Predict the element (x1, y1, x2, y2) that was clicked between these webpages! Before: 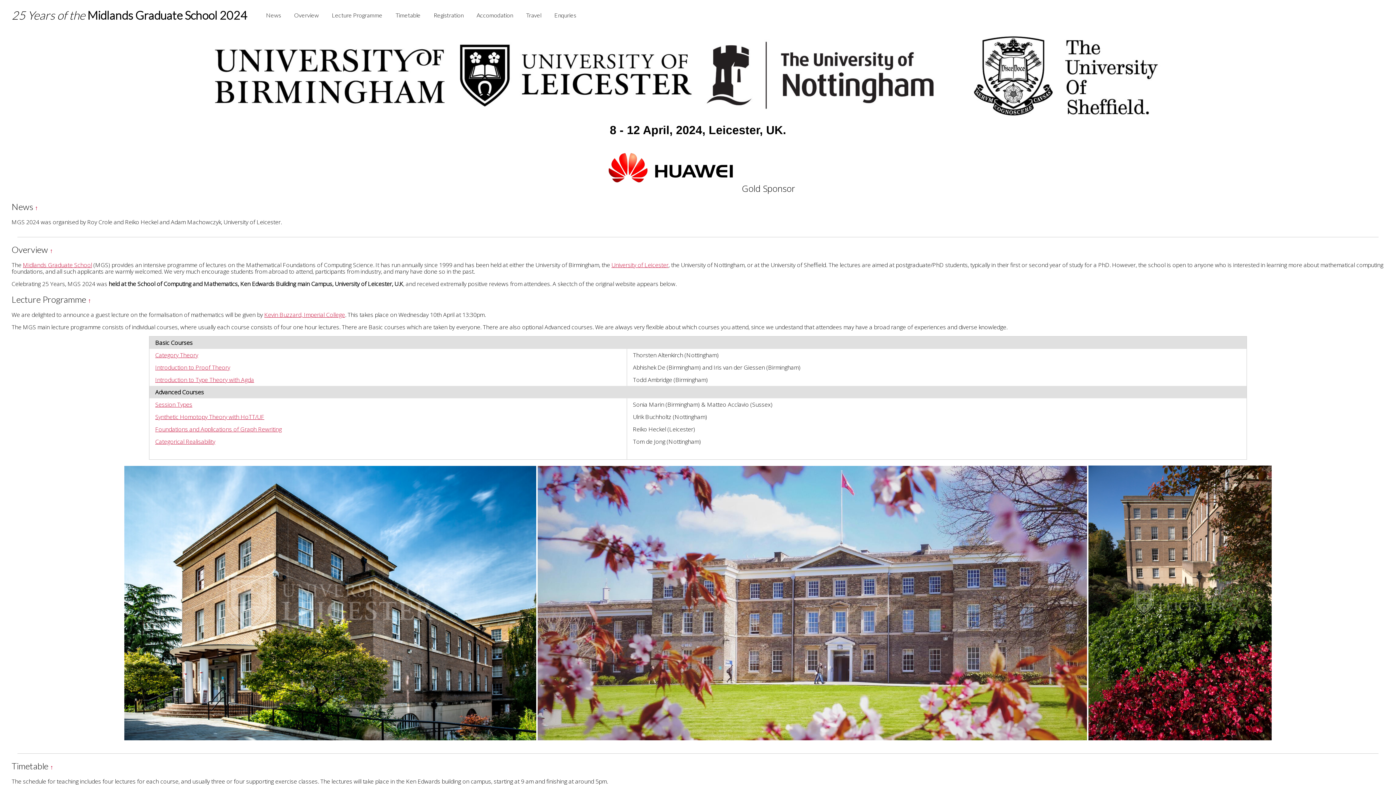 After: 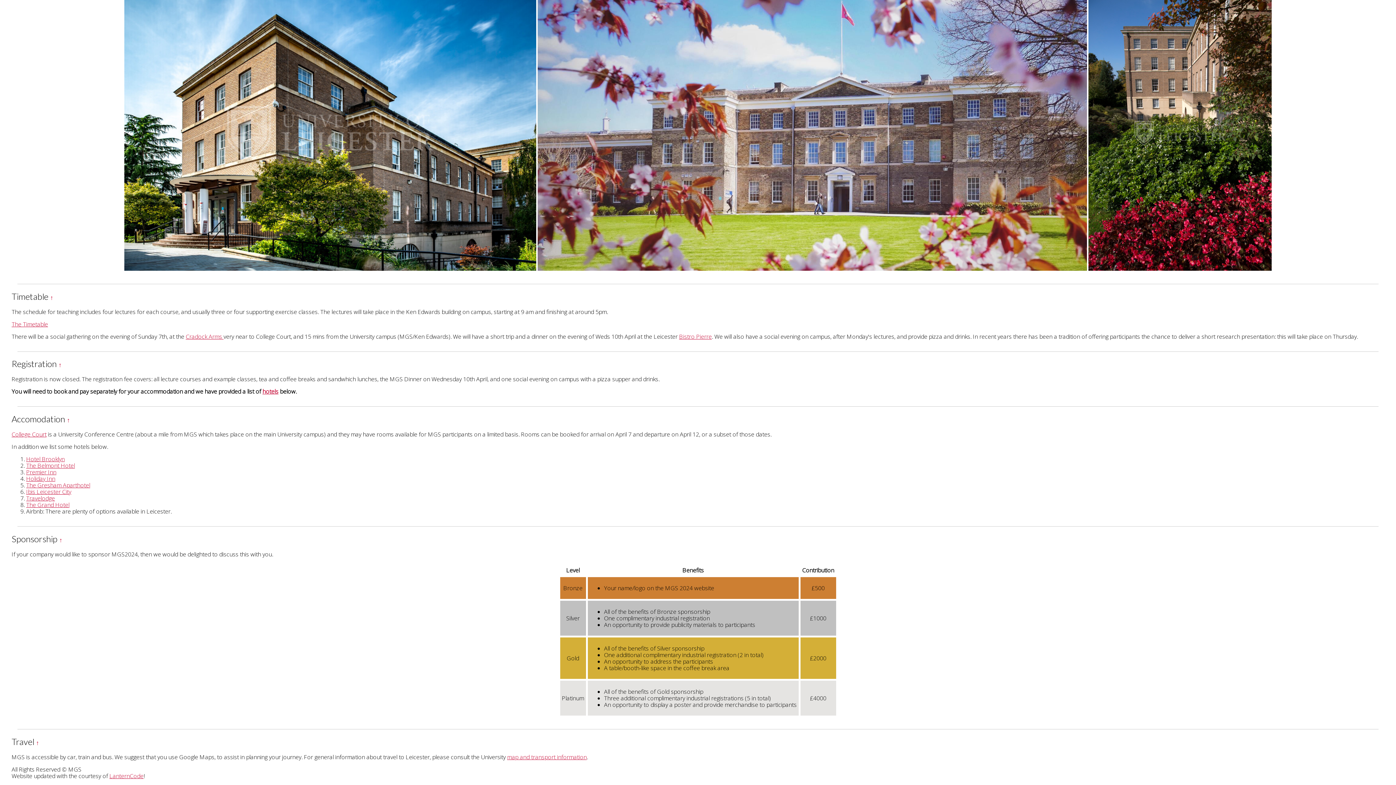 Action: bbox: (520, 9, 547, 21) label: Travel